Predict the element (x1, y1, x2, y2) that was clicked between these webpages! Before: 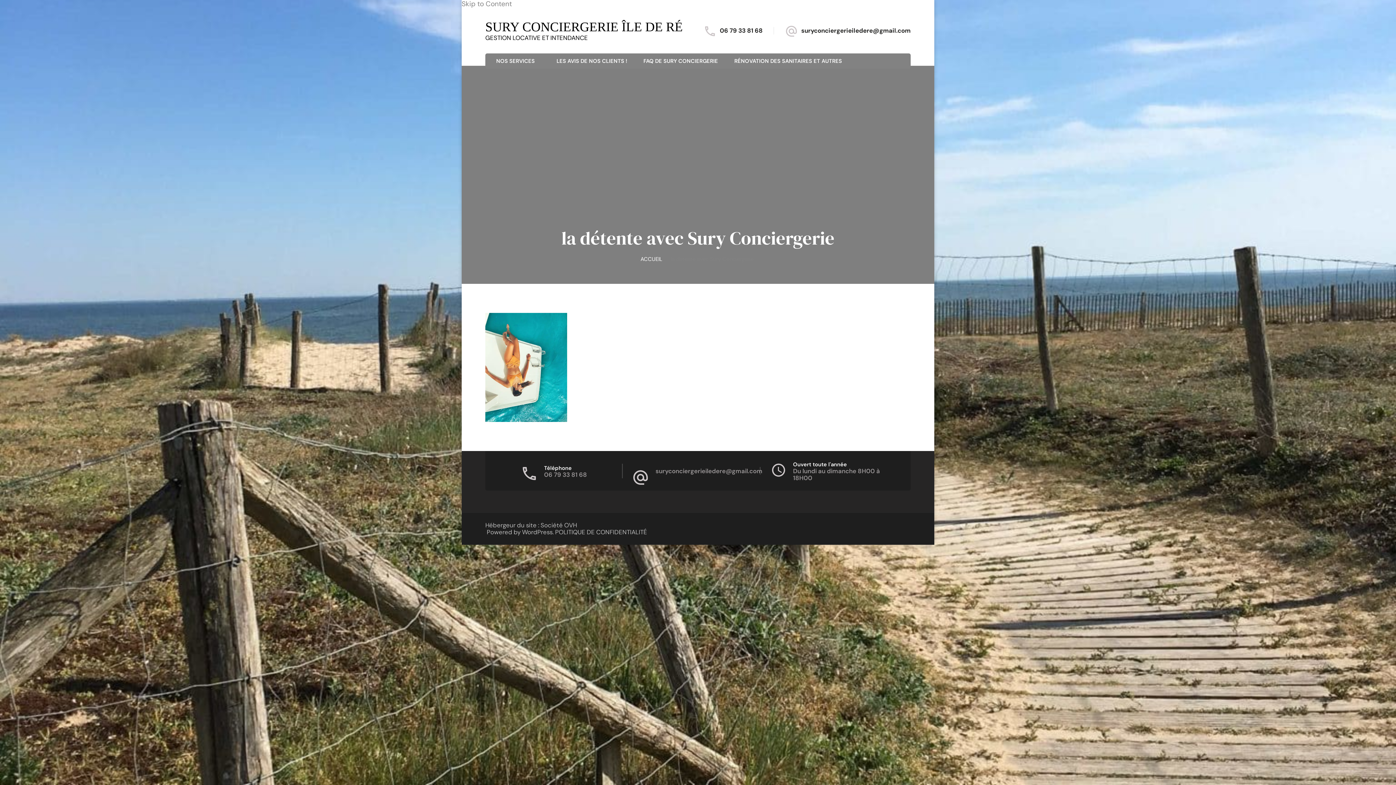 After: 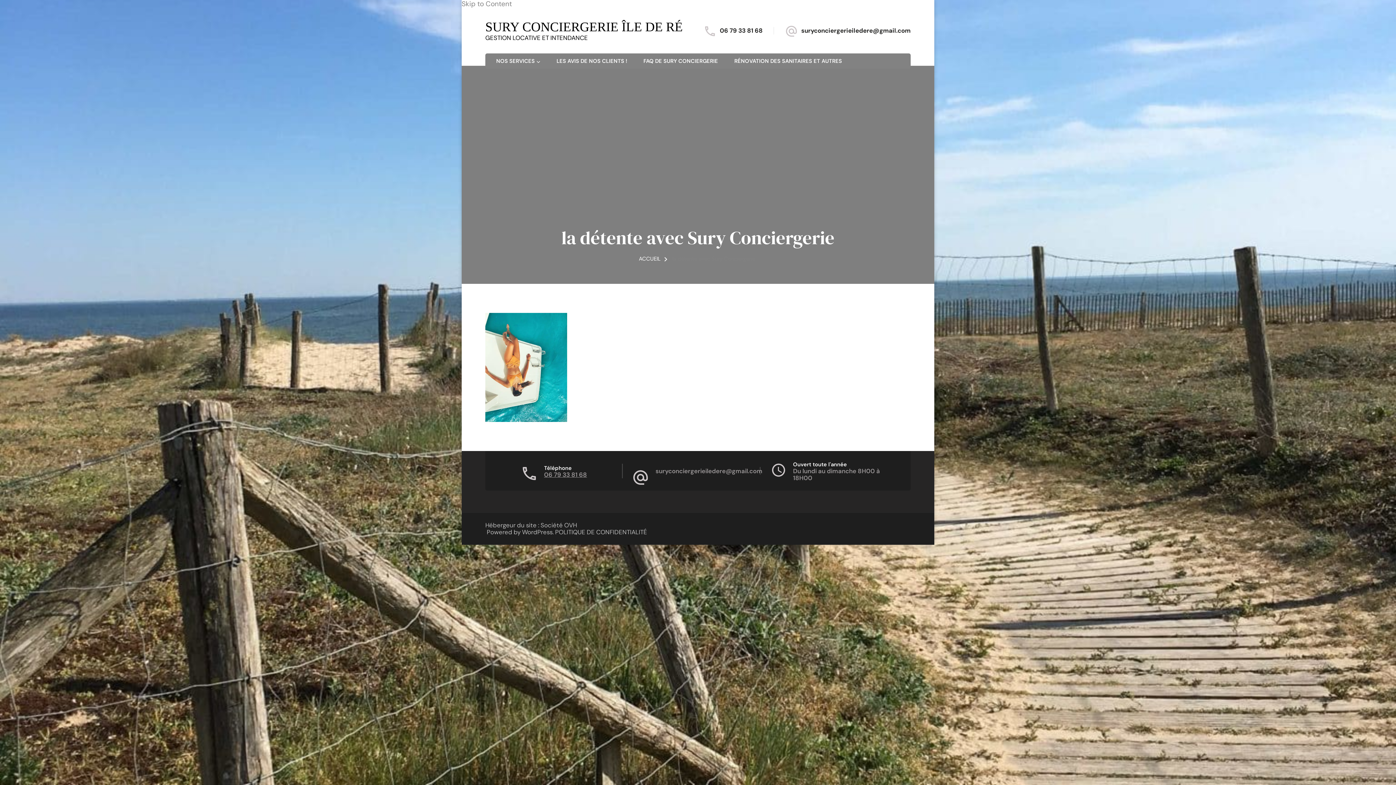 Action: label: 06 79 33 81 68 bbox: (544, 470, 587, 478)